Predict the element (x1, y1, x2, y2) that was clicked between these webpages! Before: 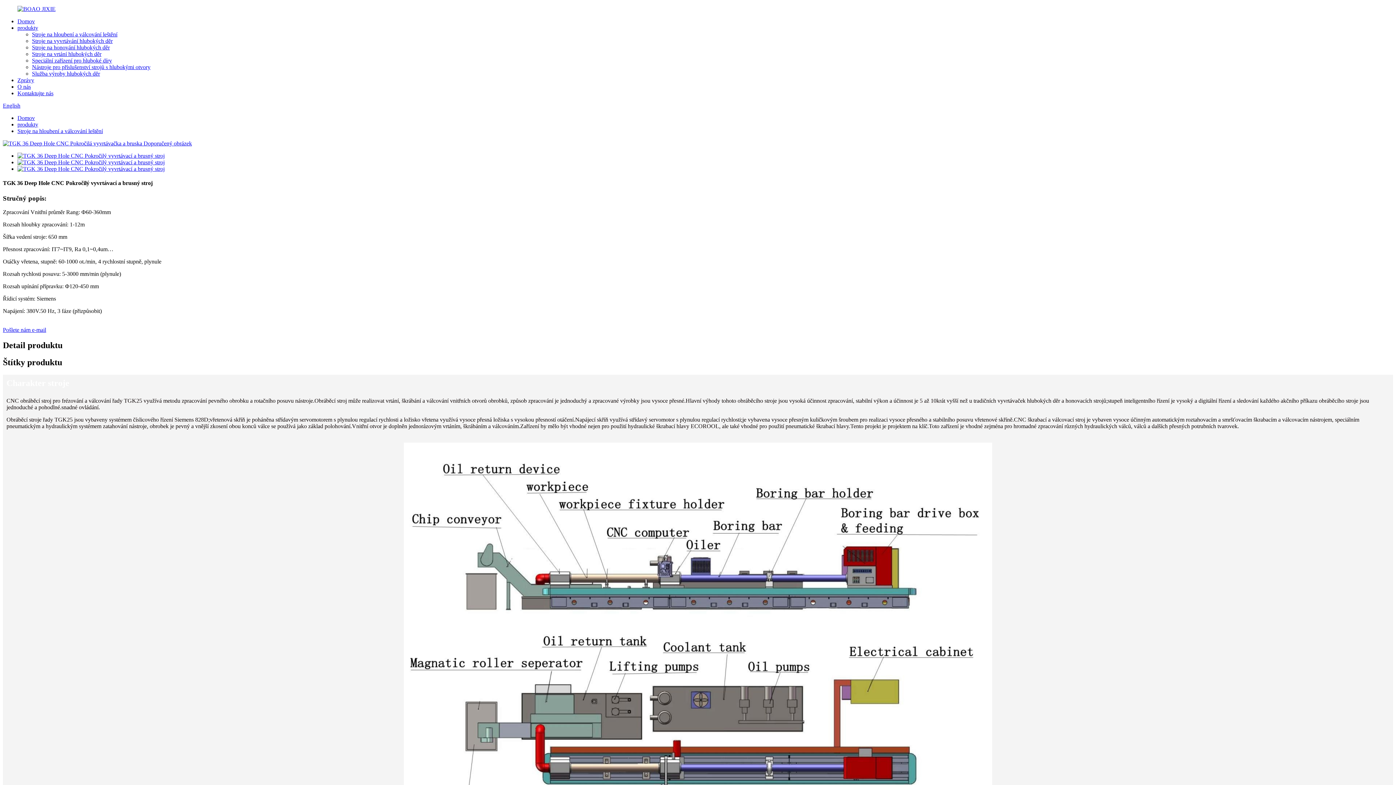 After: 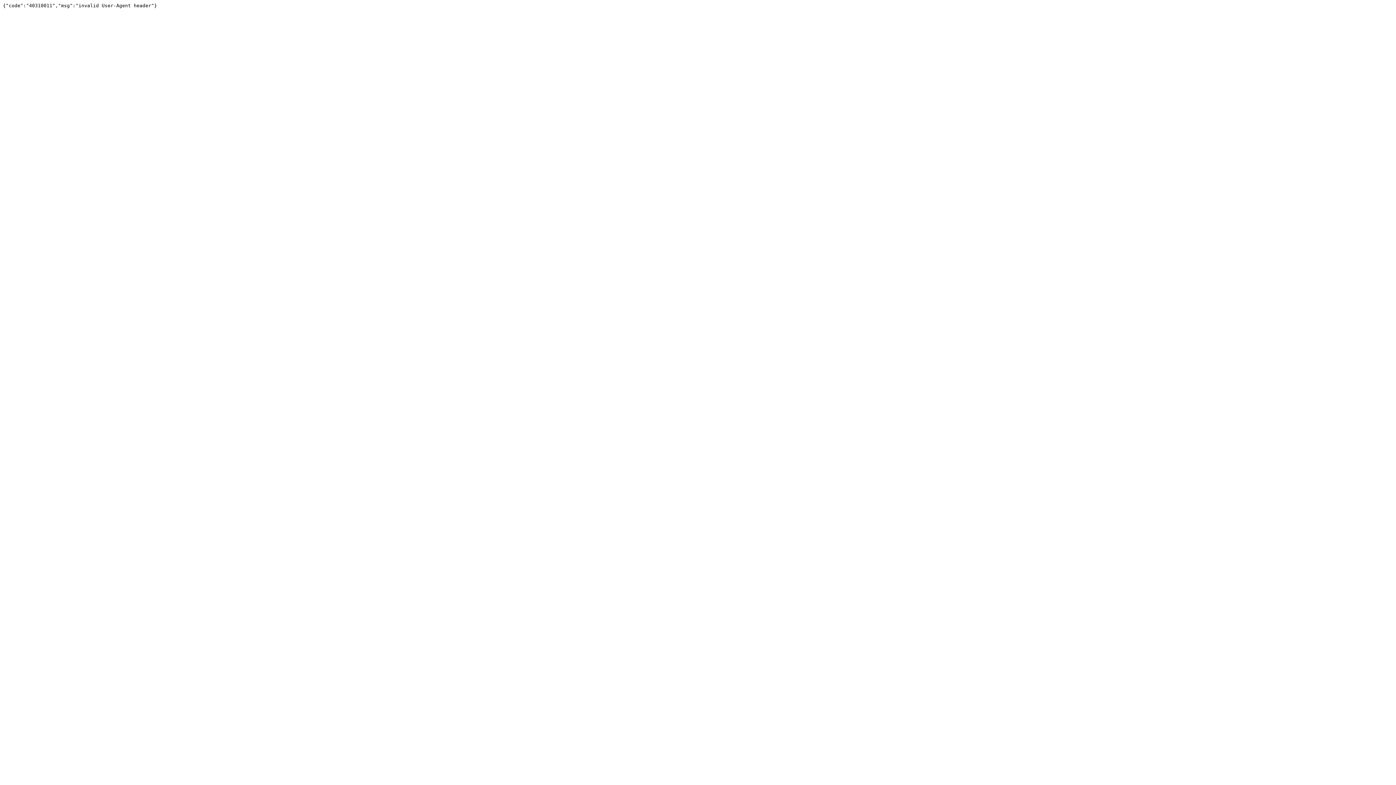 Action: bbox: (17, 159, 164, 165)